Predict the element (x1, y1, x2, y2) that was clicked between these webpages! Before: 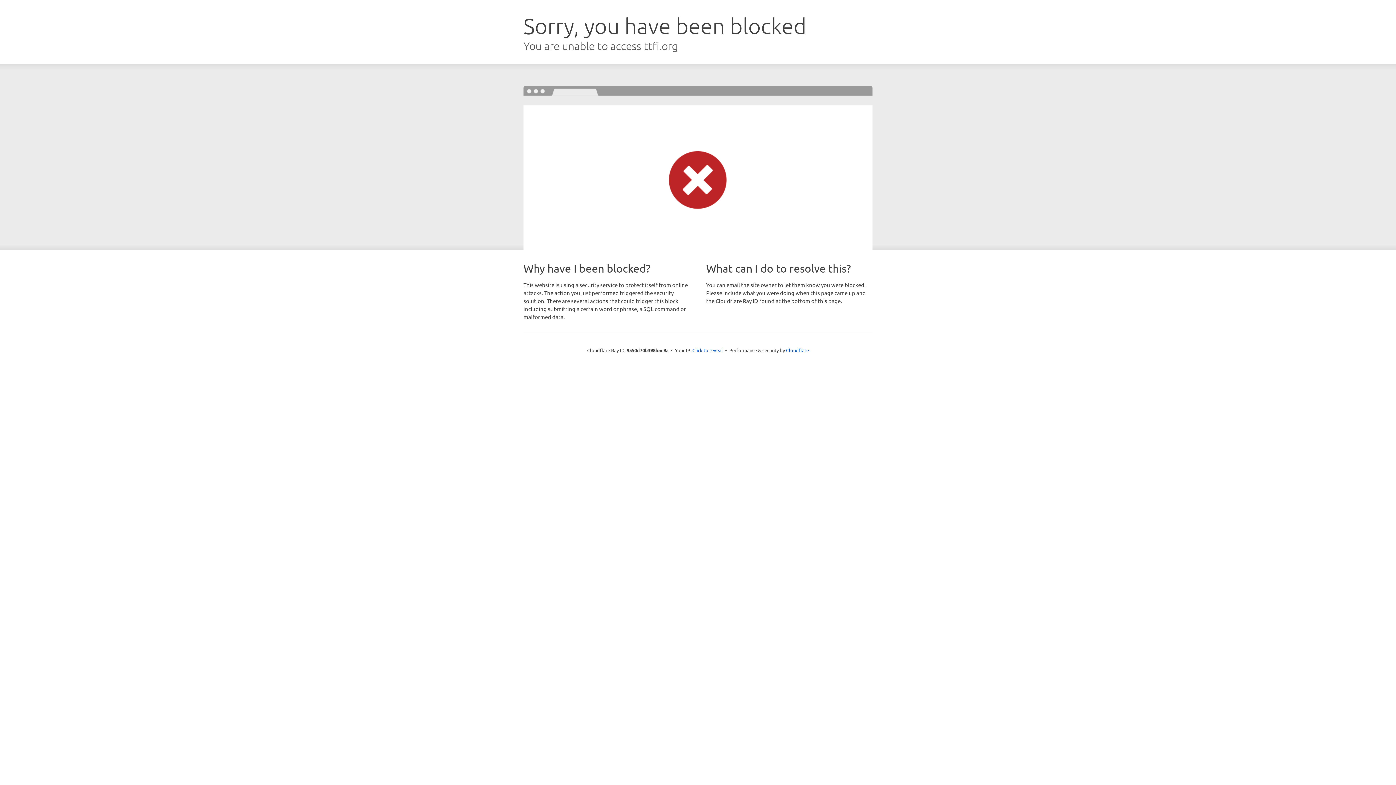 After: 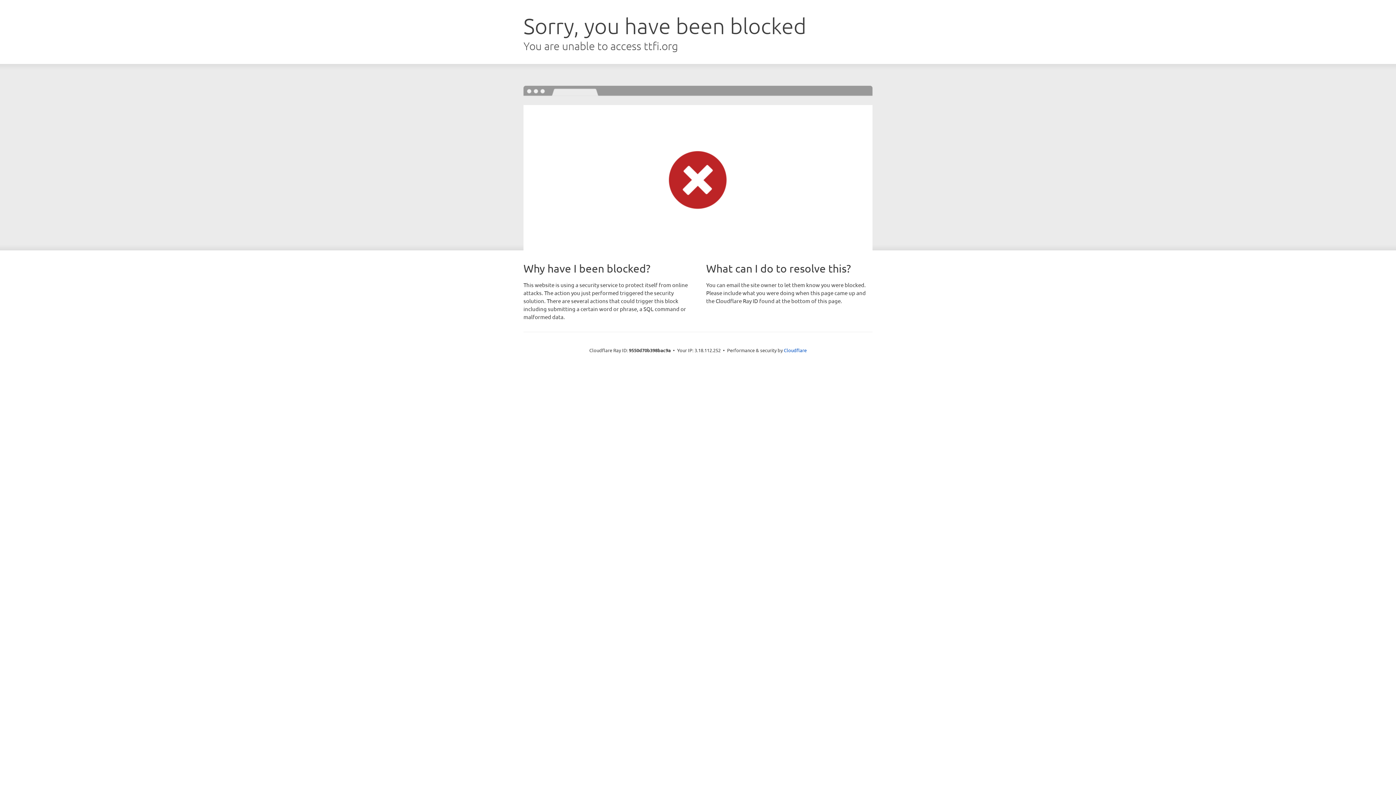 Action: label: Click to reveal bbox: (692, 346, 723, 353)